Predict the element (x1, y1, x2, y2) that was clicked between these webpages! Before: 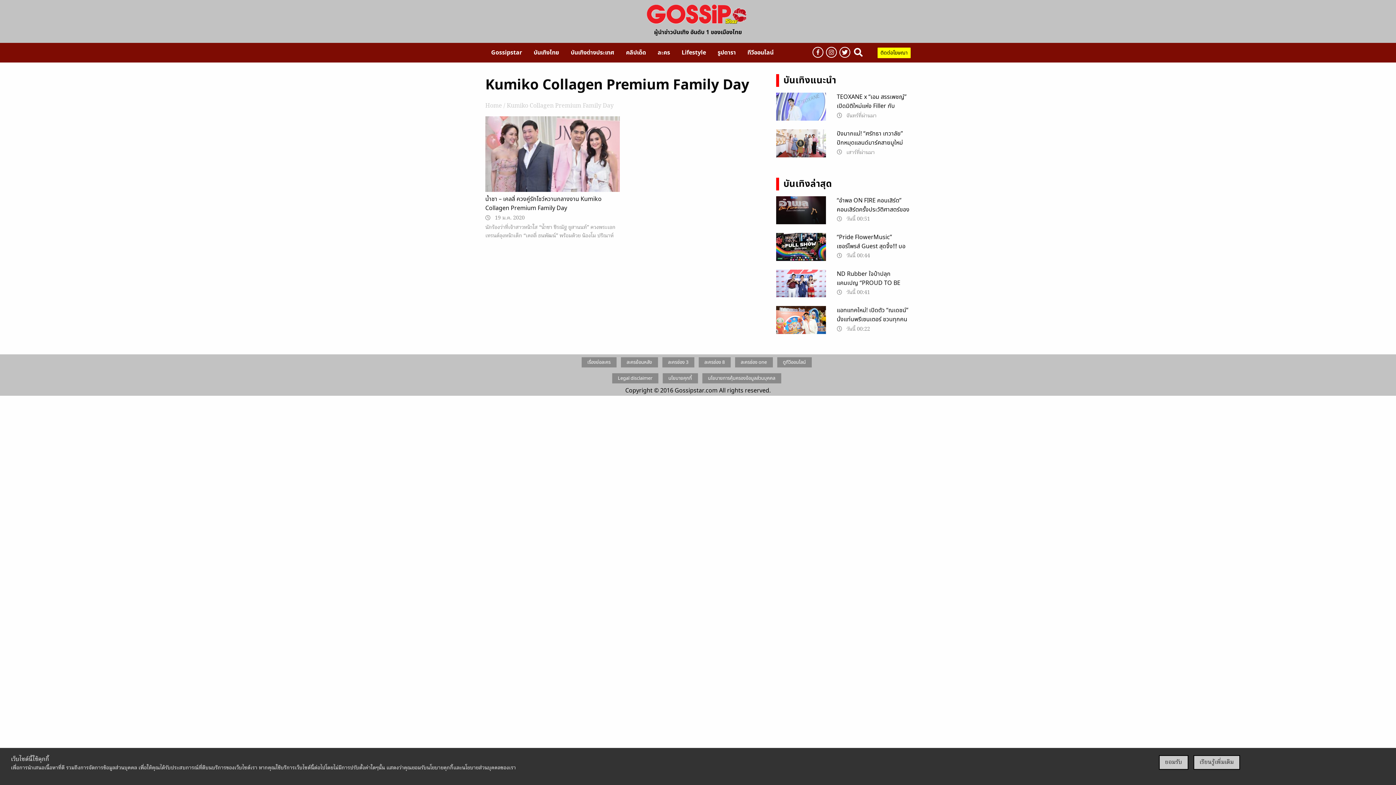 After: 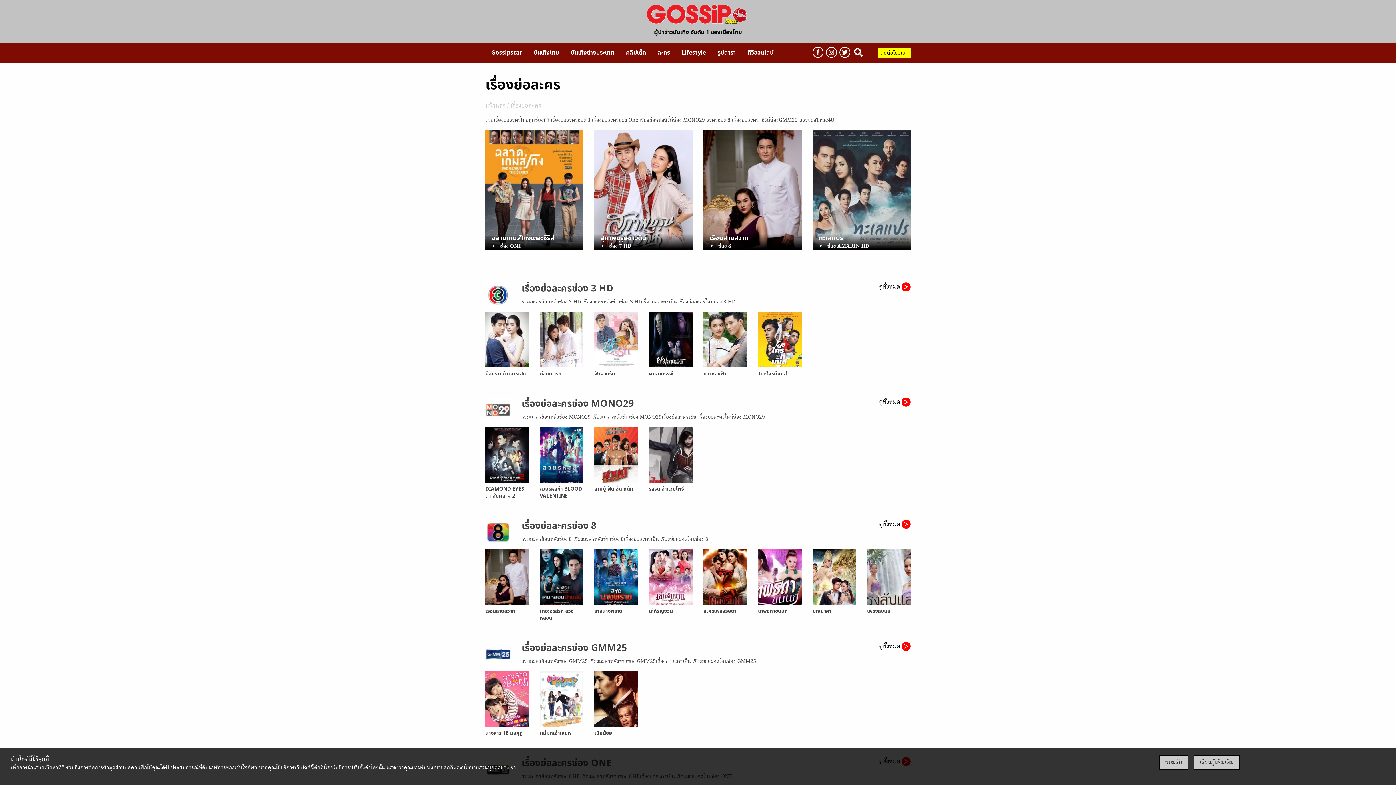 Action: bbox: (581, 357, 616, 367) label: เรื่องย่อละคร